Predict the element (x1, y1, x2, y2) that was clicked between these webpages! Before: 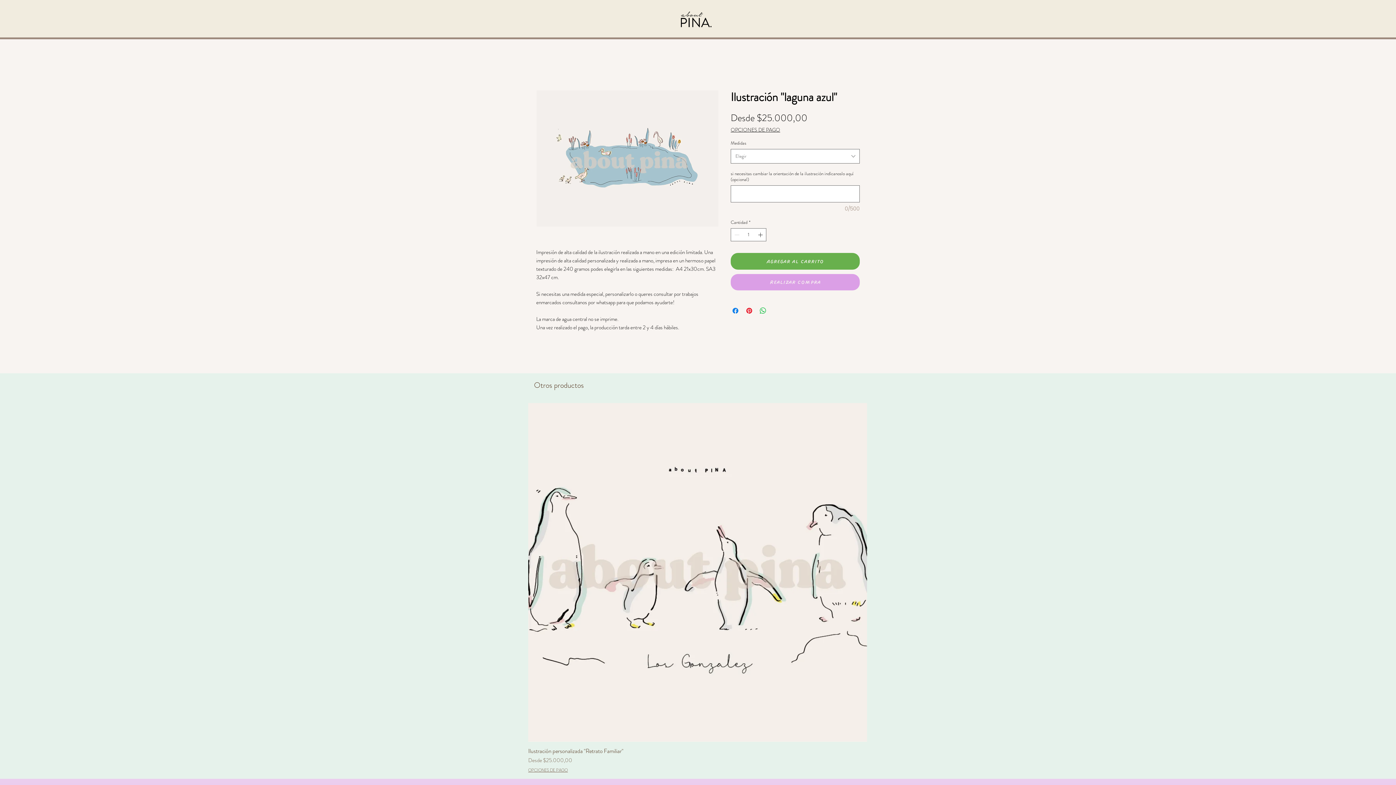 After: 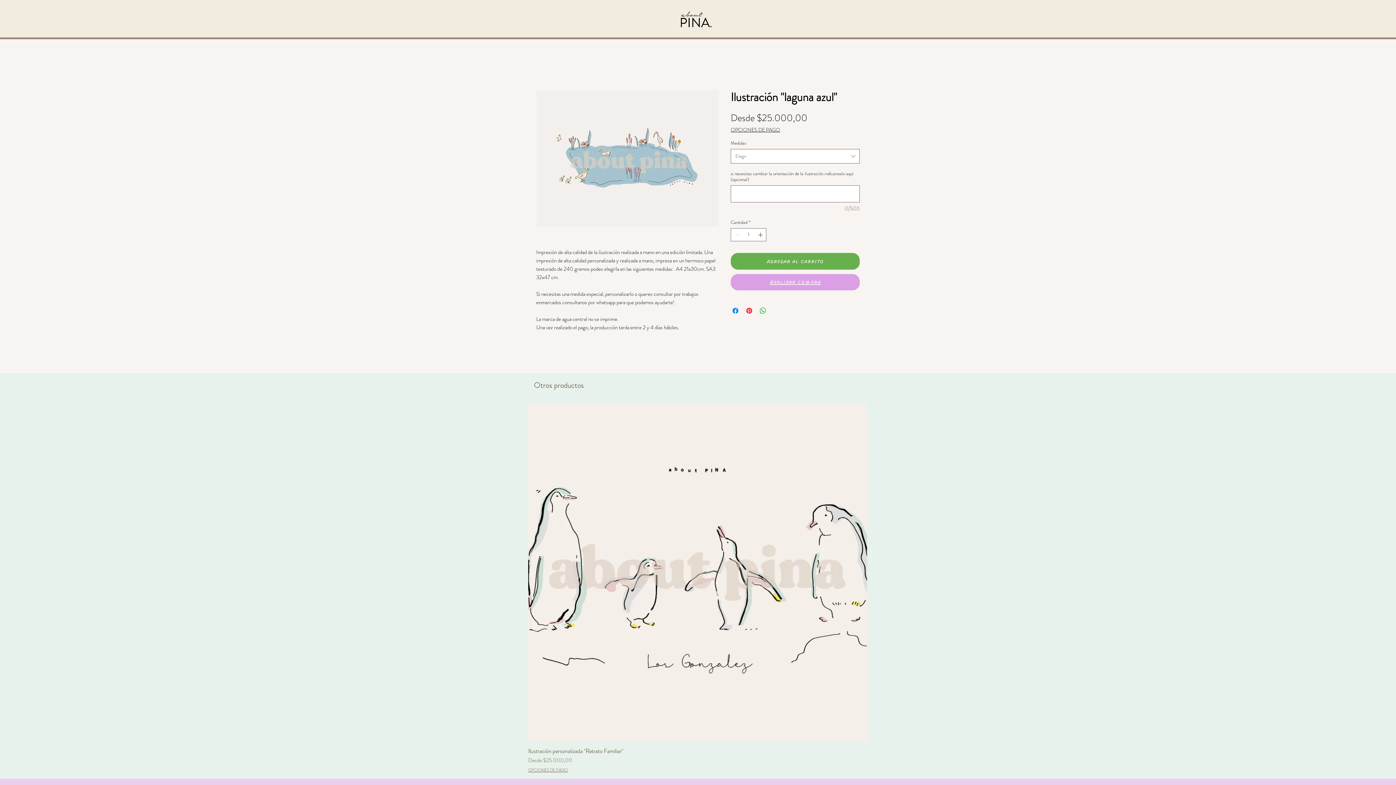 Action: label: Realizar compra bbox: (730, 274, 860, 290)